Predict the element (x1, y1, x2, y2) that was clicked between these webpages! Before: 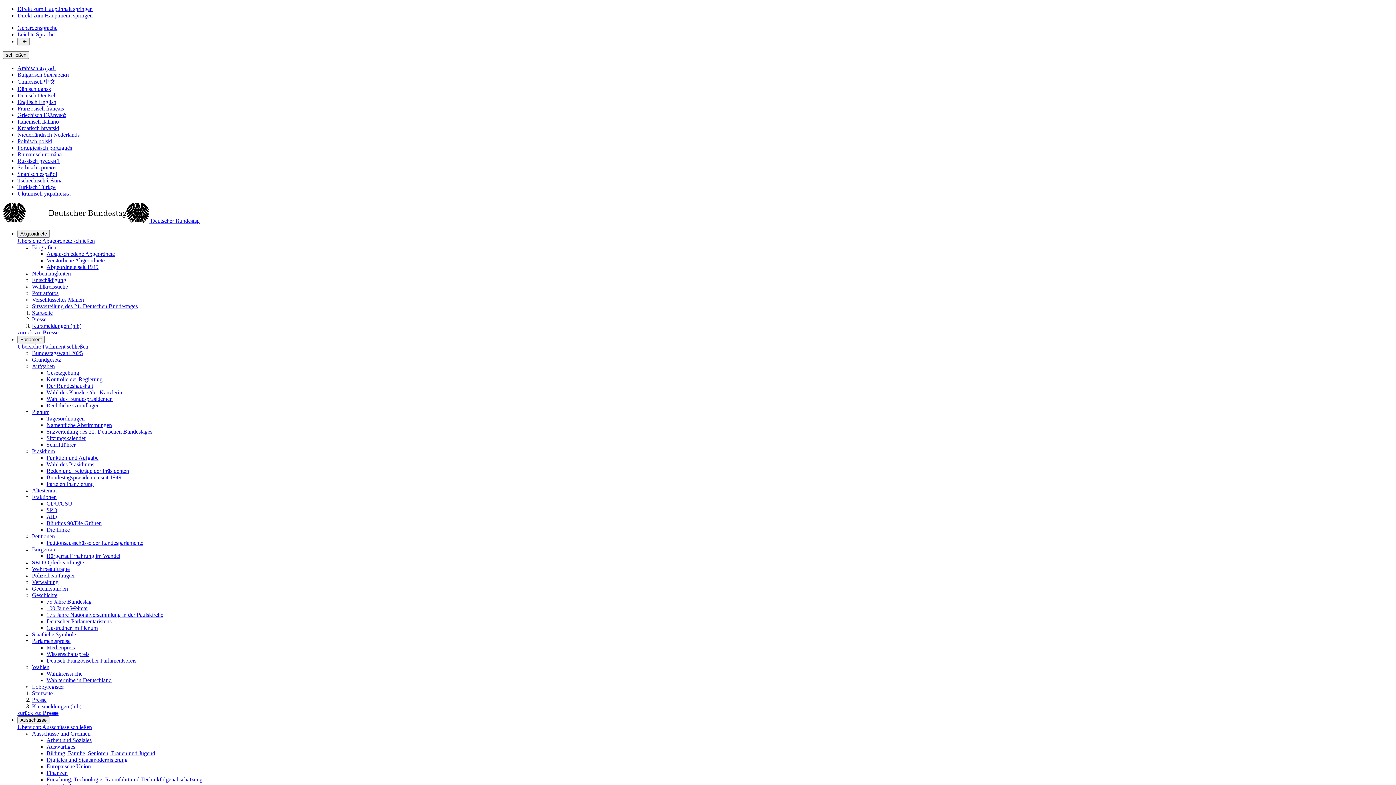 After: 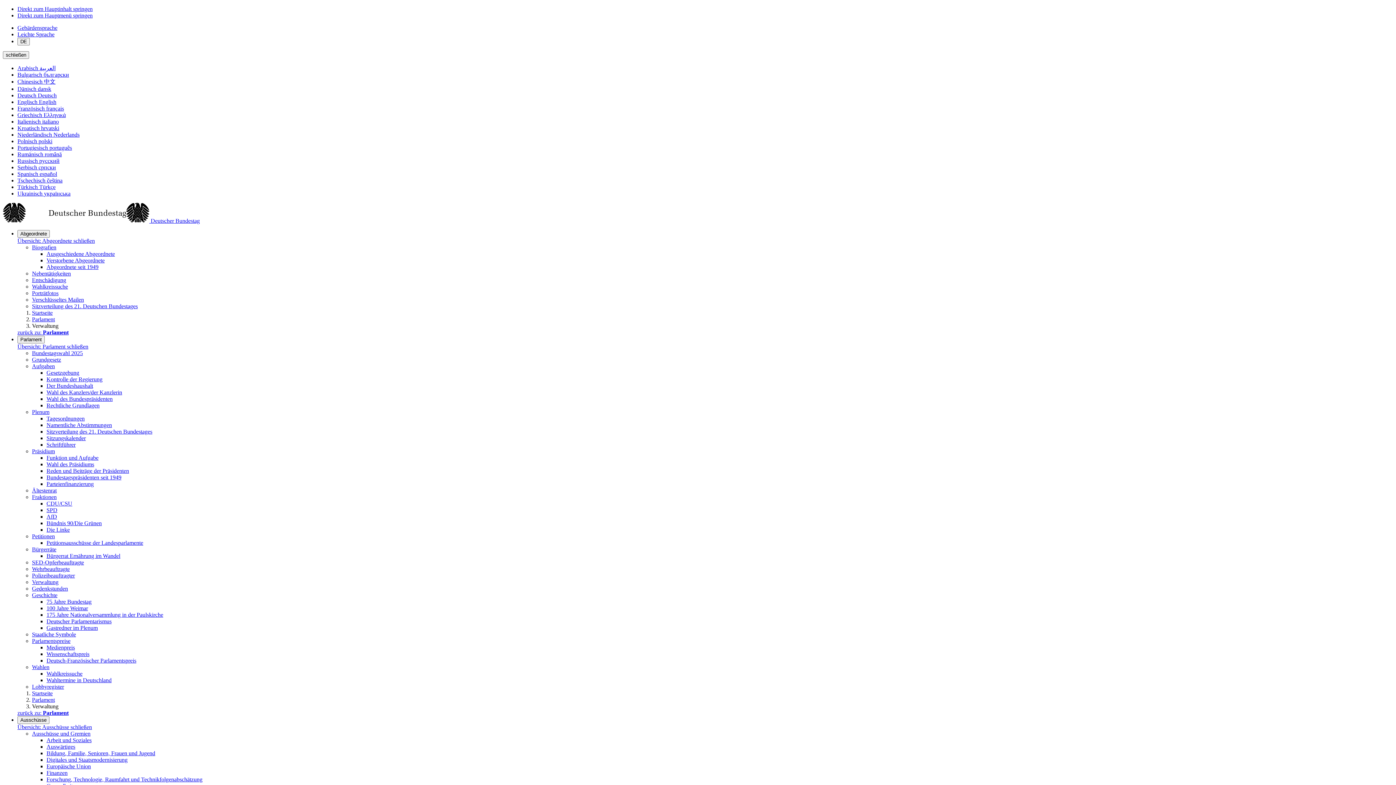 Action: label: Verwaltung bbox: (32, 579, 58, 585)